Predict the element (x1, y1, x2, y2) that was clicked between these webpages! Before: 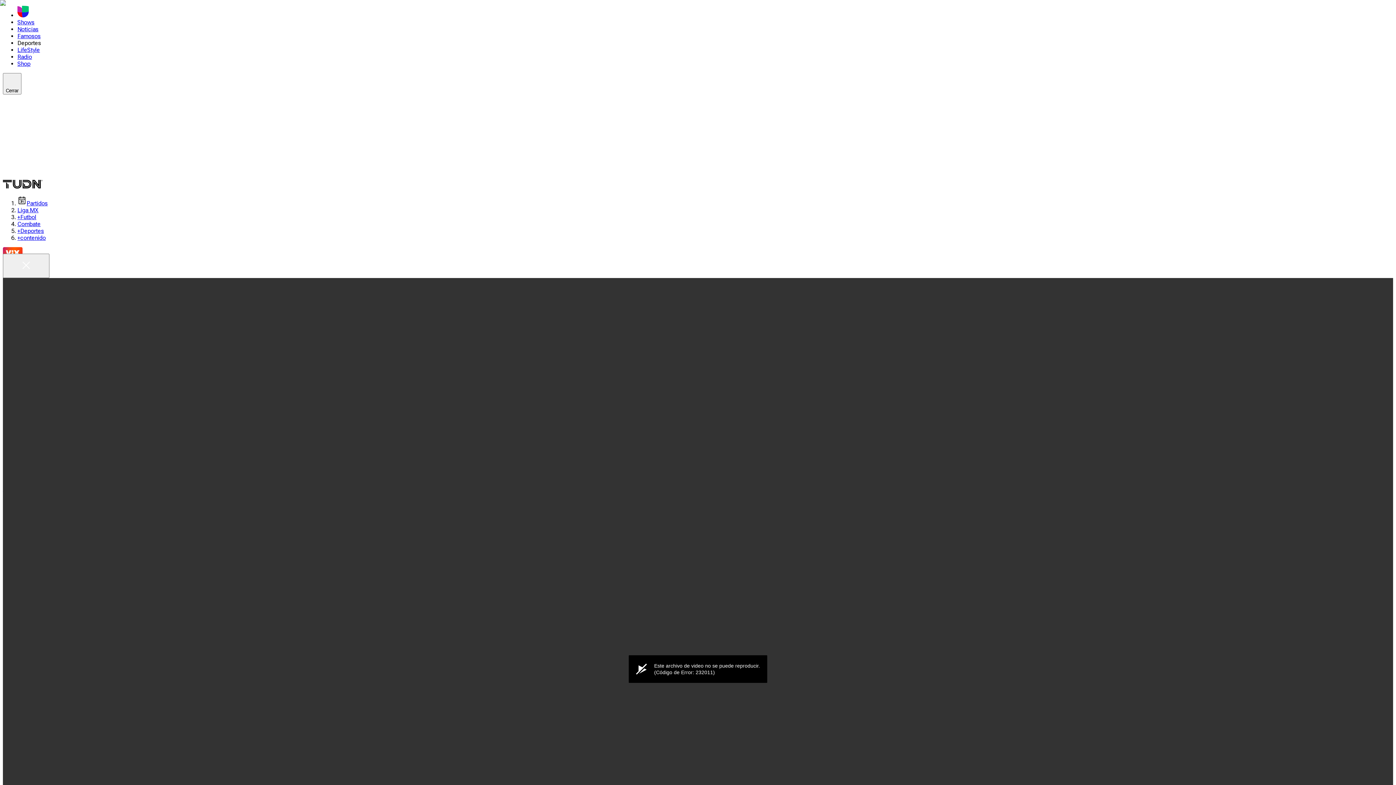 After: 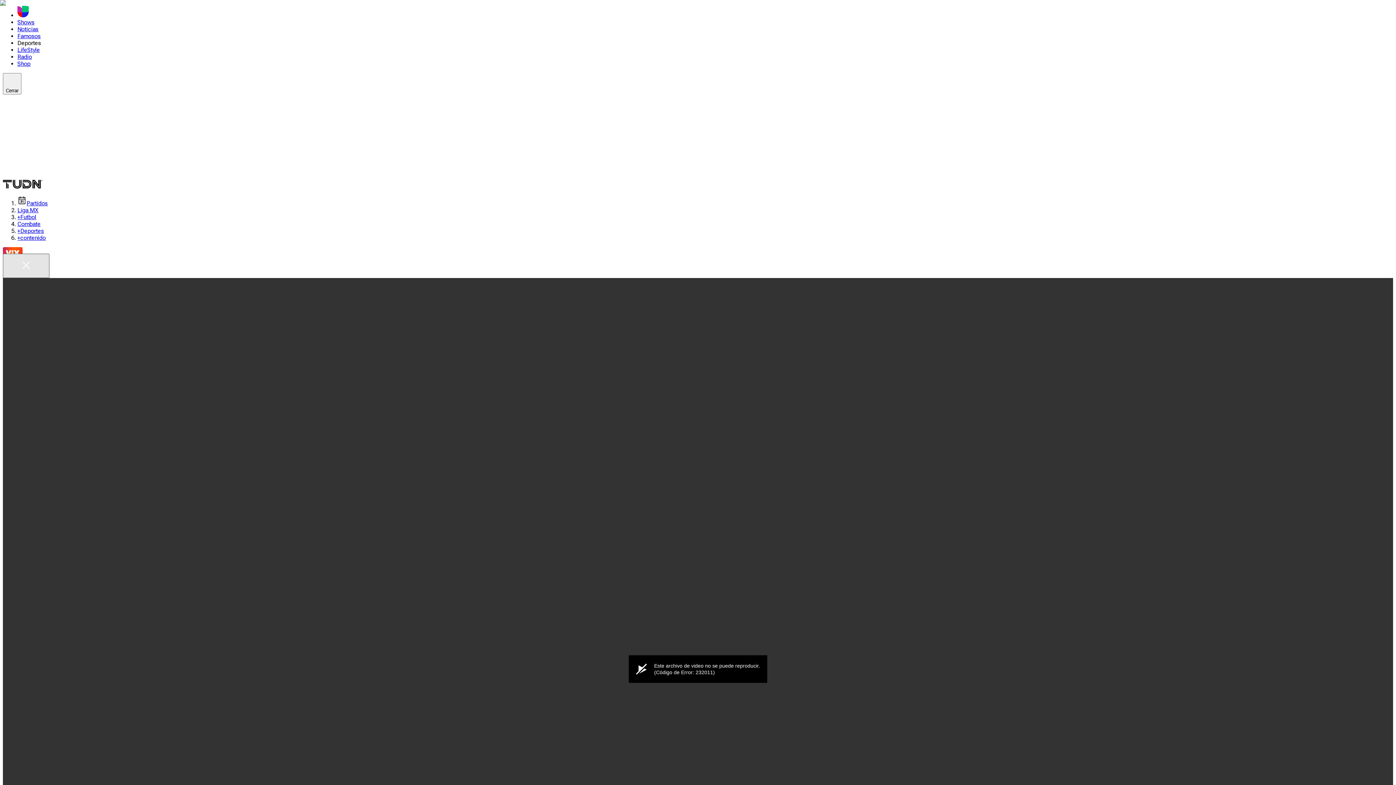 Action: bbox: (2, 253, 49, 278) label: Close